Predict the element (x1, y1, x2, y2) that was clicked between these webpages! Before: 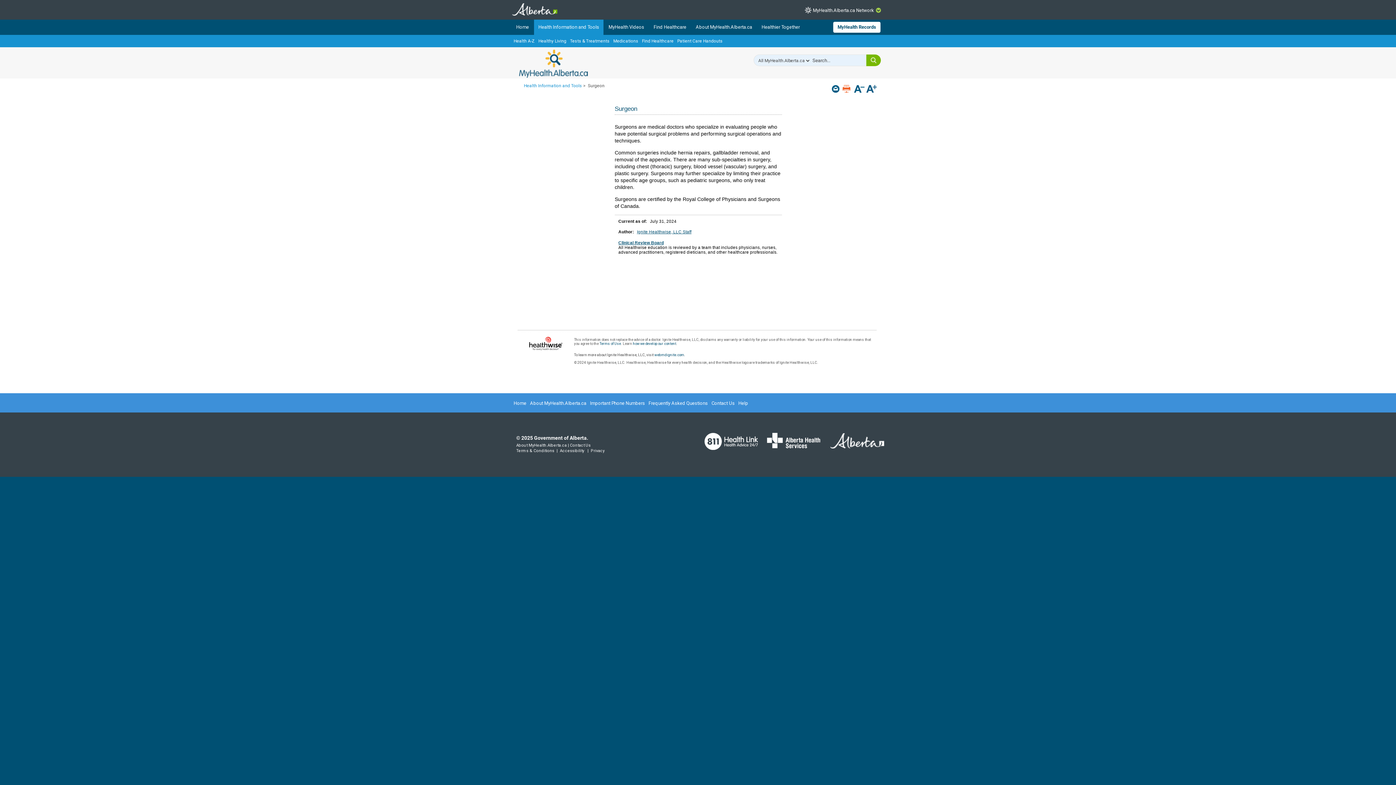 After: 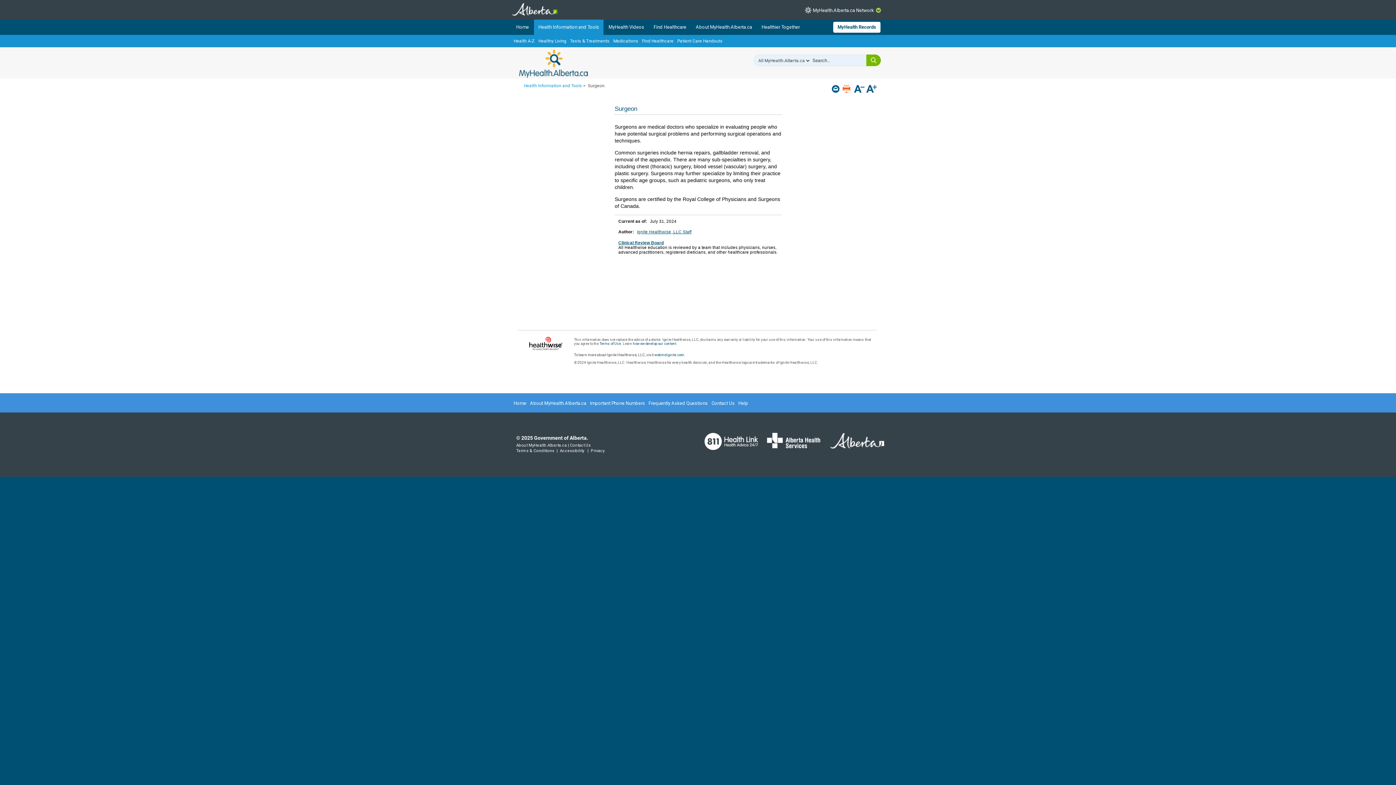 Action: bbox: (695, 432, 758, 450)